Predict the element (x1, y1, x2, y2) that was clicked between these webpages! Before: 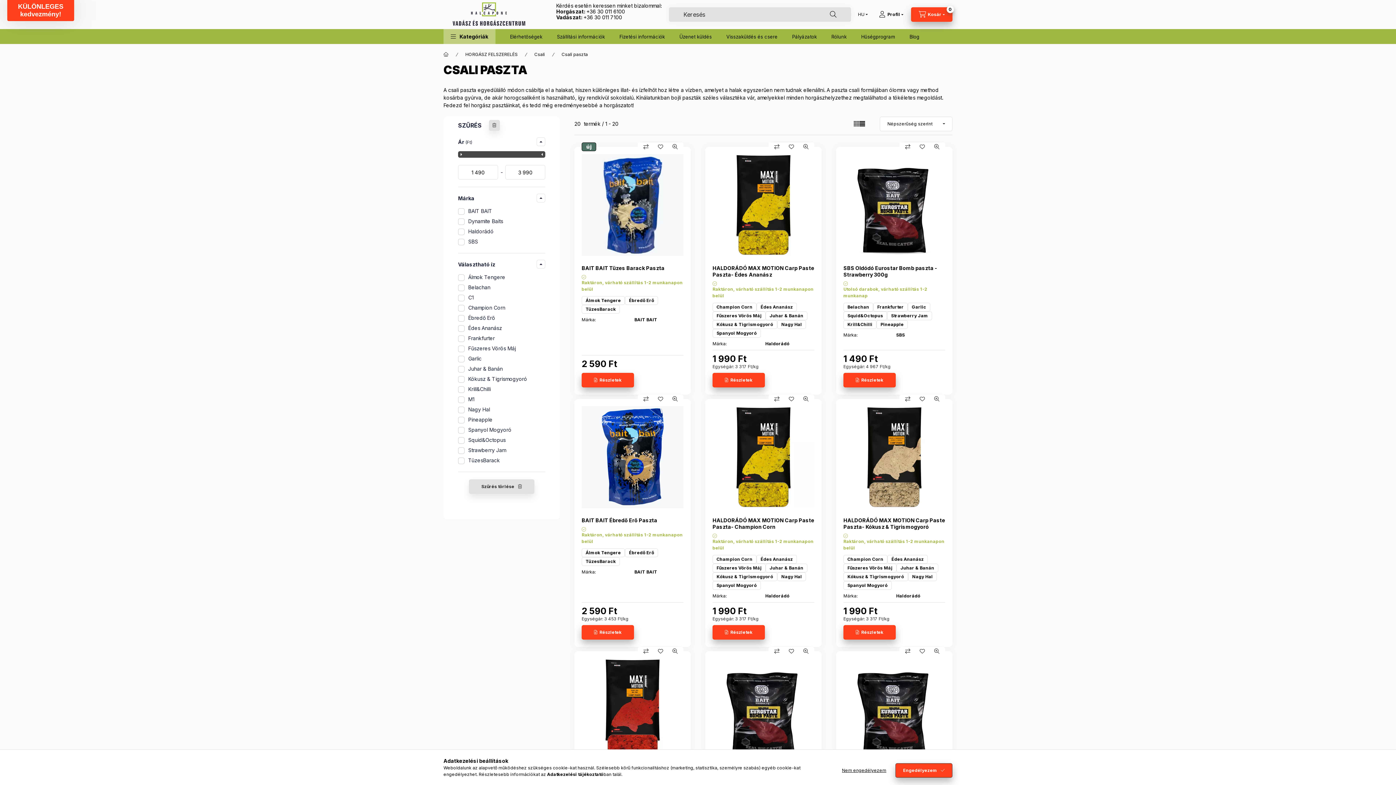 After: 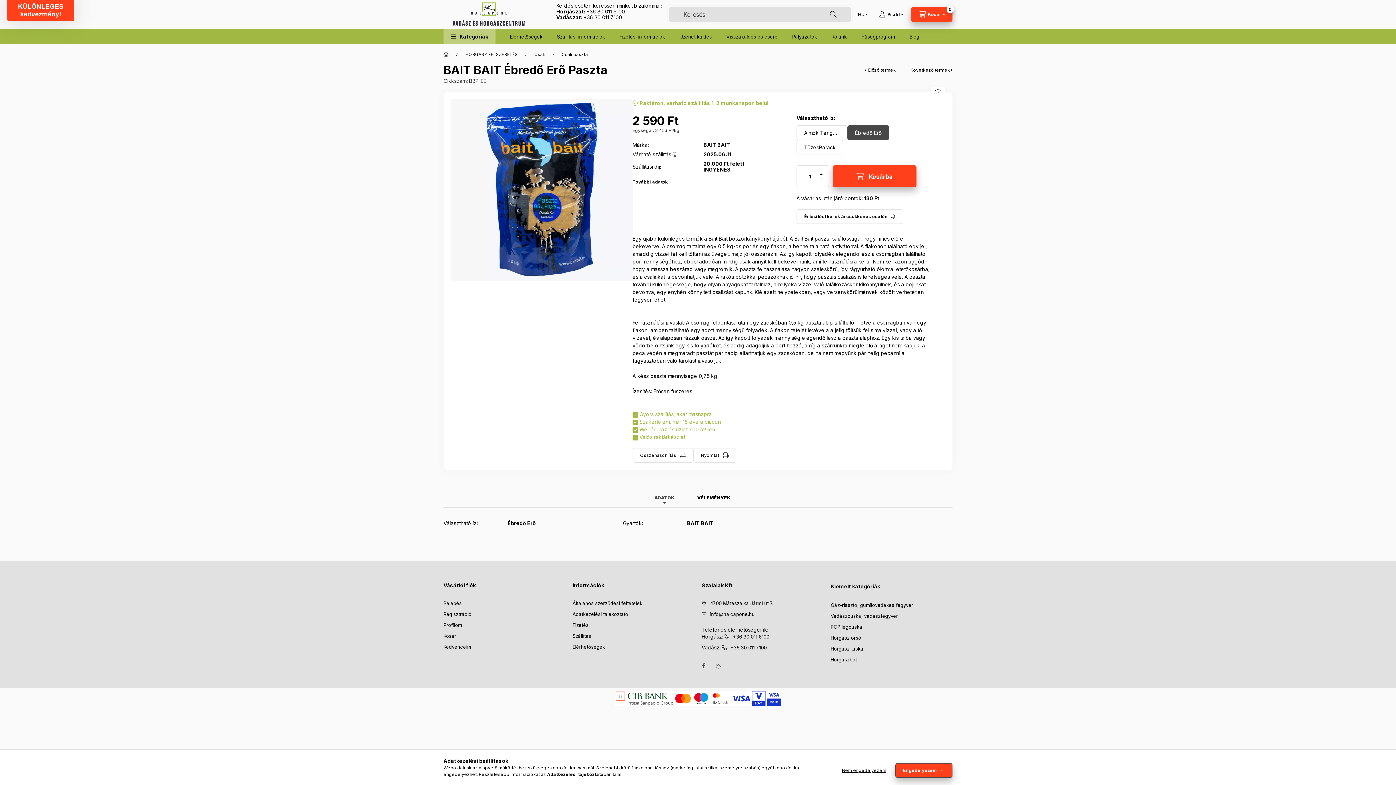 Action: bbox: (625, 548, 658, 557) label: Ébredő Erő